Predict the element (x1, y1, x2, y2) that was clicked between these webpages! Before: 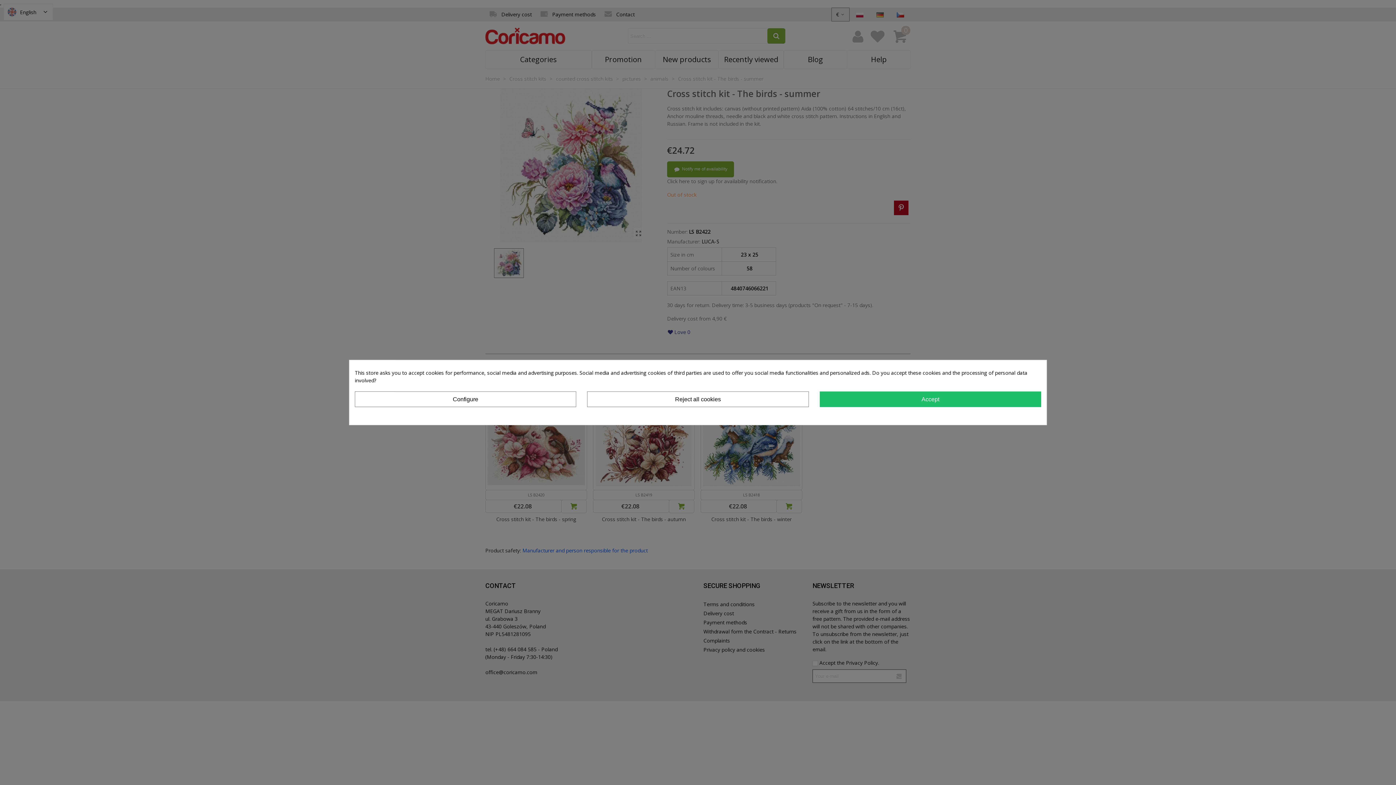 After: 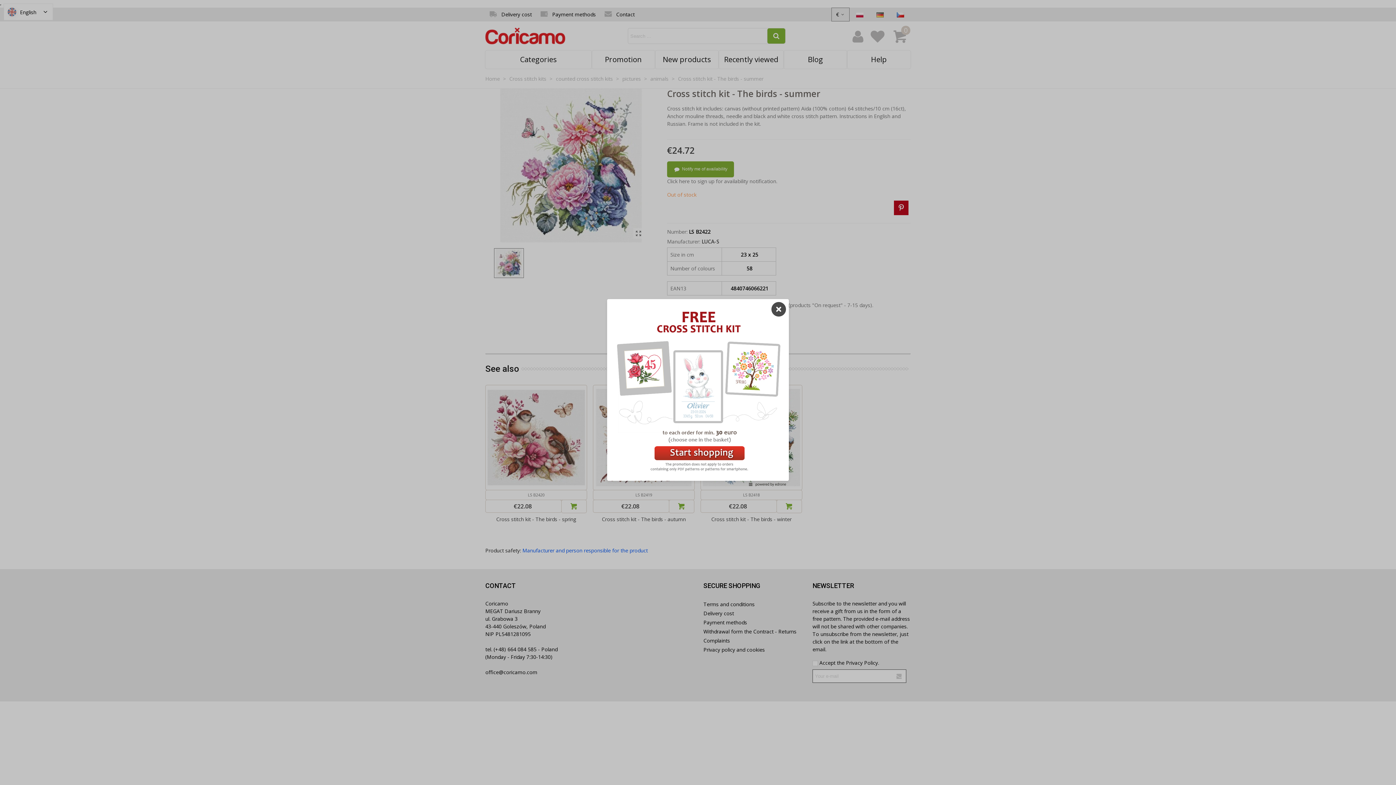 Action: bbox: (819, 391, 1041, 407) label: Accept